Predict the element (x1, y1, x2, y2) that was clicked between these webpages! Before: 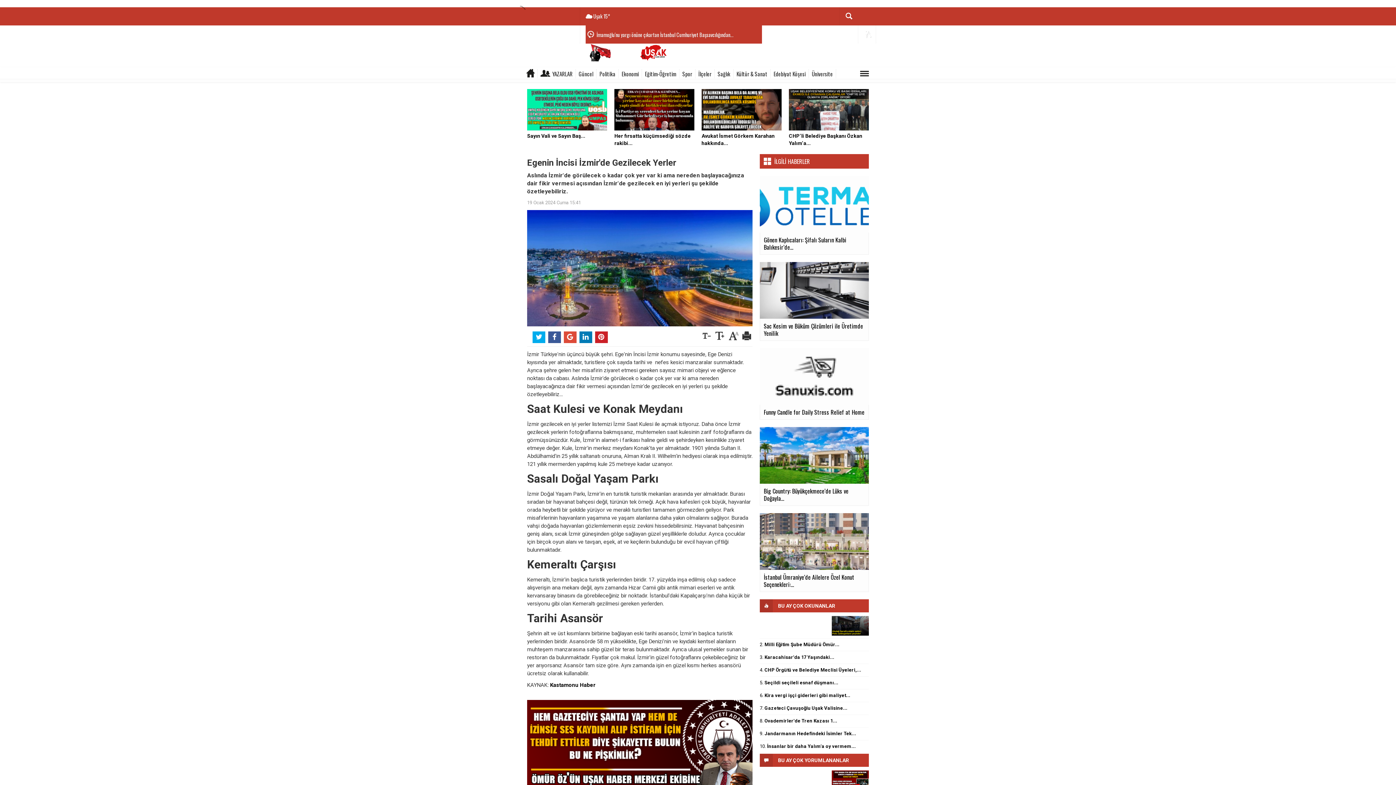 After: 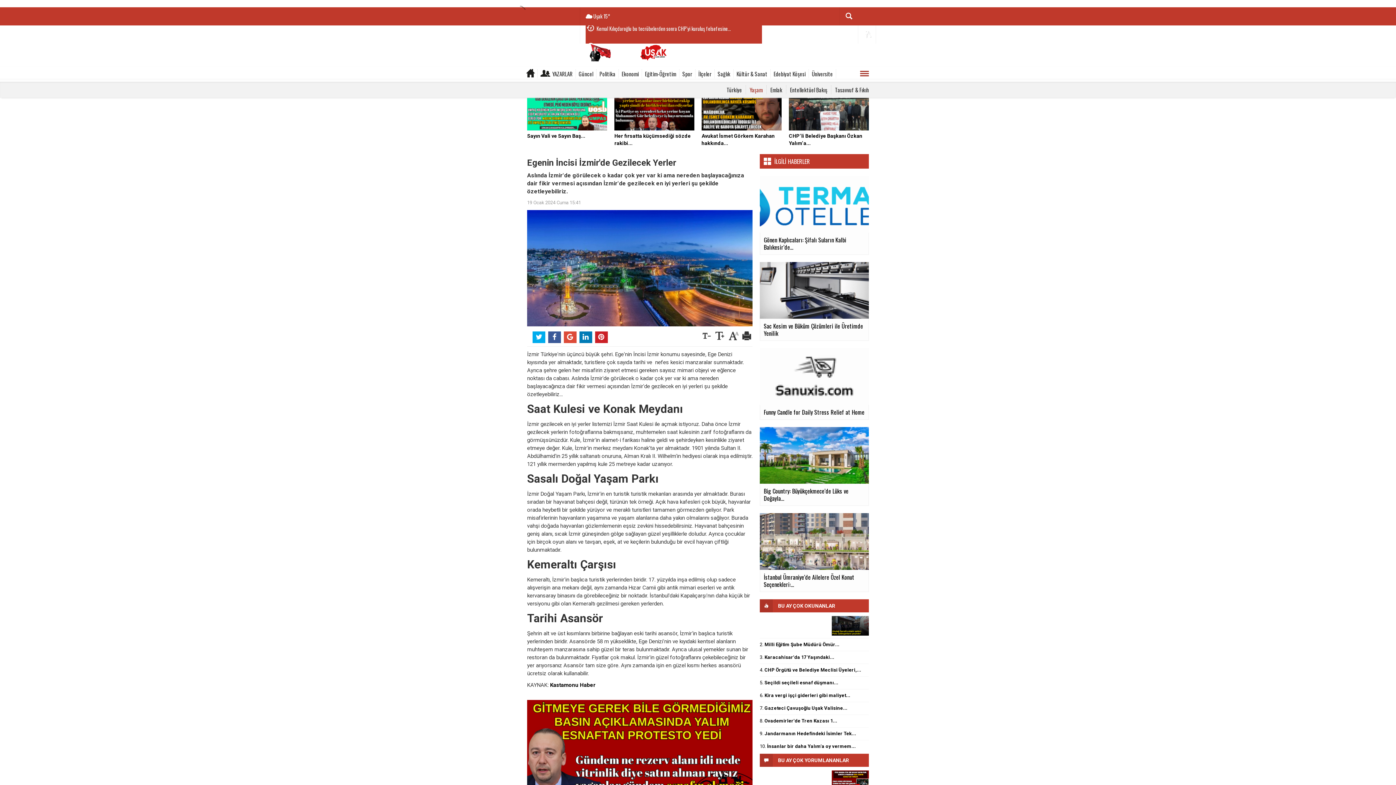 Action: bbox: (858, 69, 870, 78)